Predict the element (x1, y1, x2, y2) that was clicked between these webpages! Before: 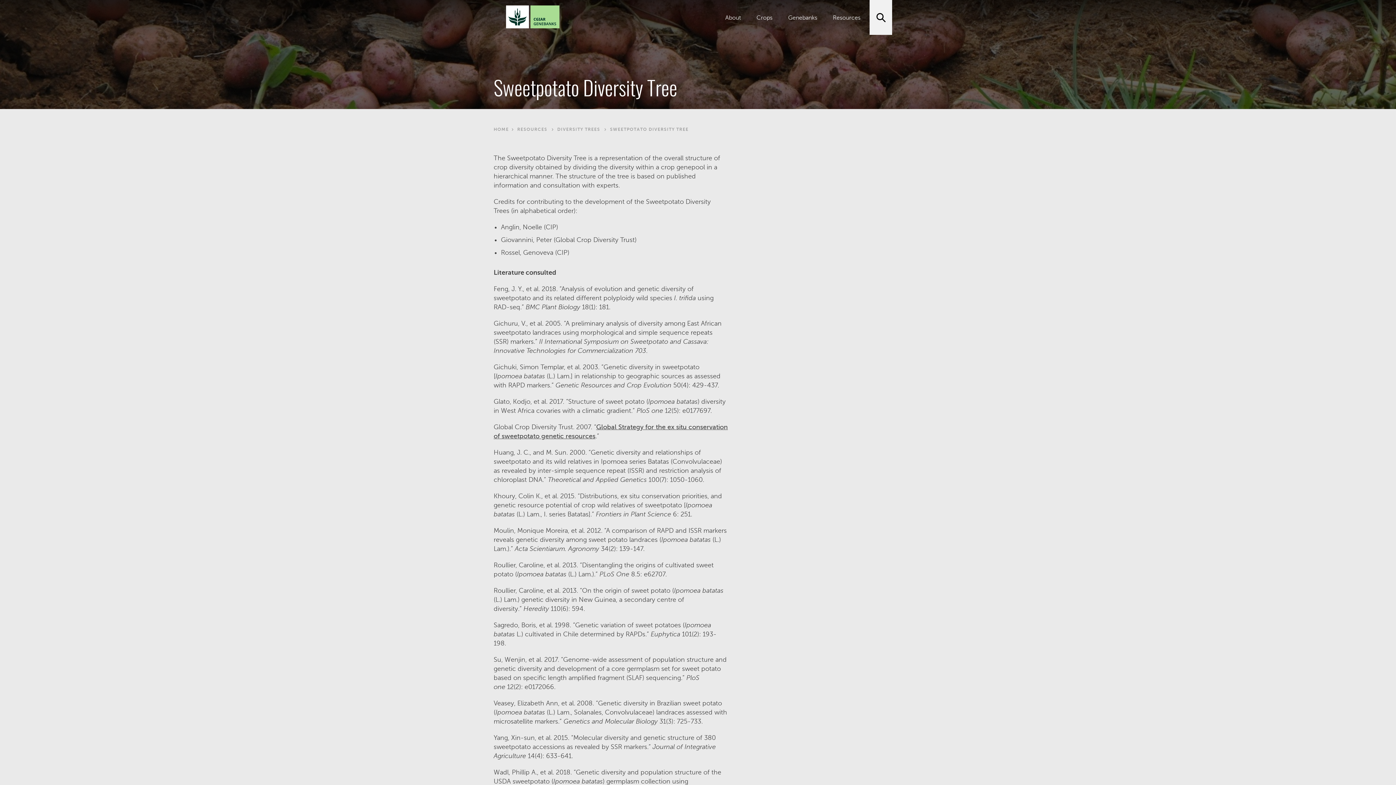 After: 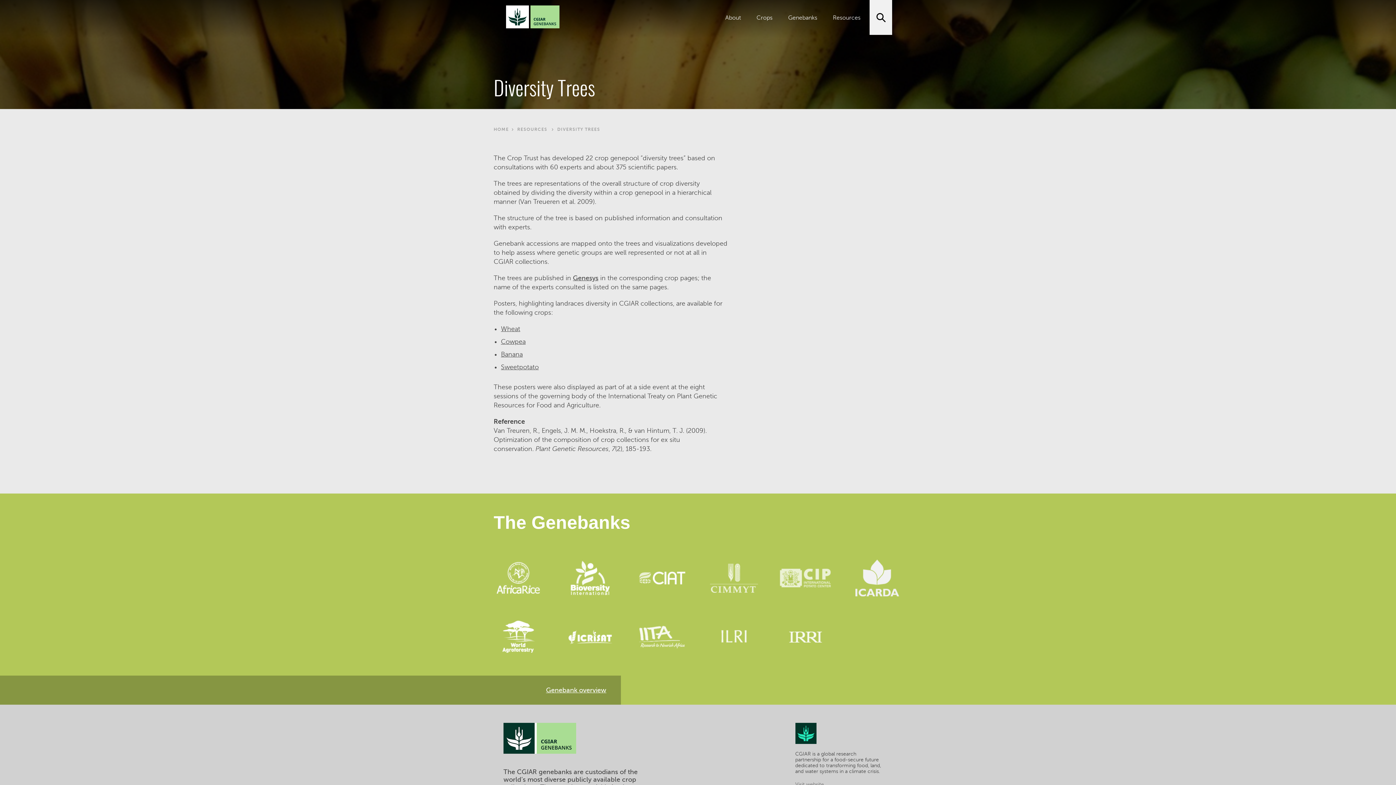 Action: label: DIVERSITY TREES bbox: (557, 126, 600, 132)